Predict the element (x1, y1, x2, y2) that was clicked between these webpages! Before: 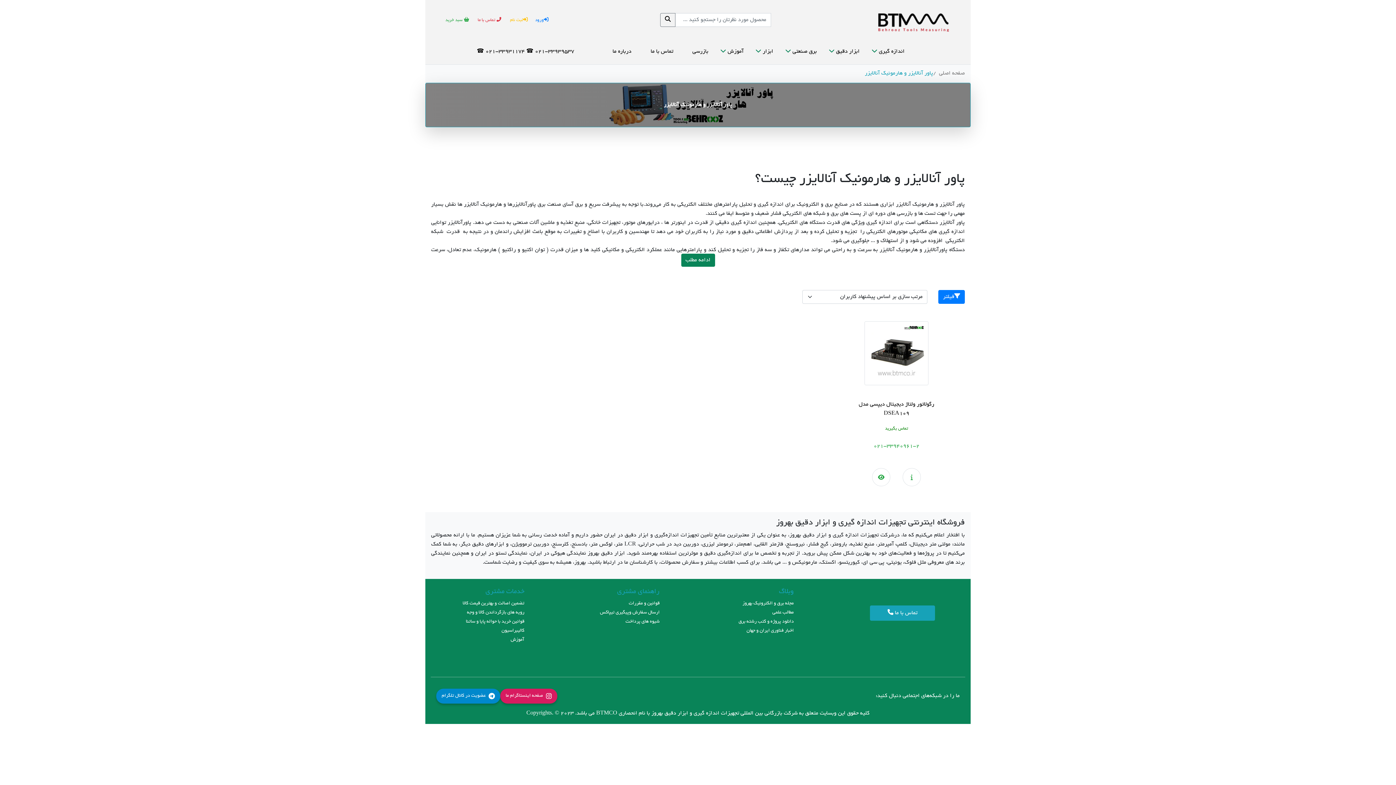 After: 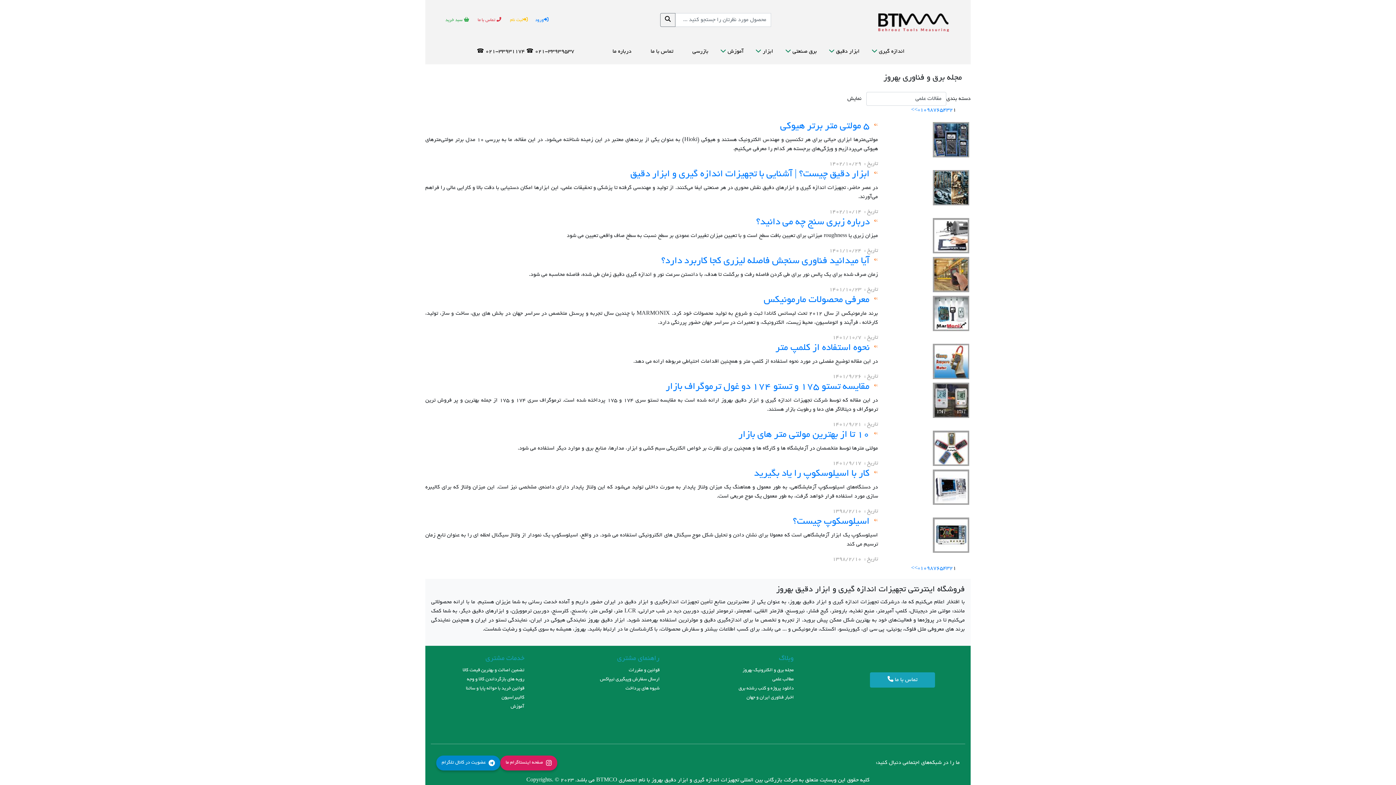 Action: bbox: (772, 610, 794, 615) label: مطالب علمی